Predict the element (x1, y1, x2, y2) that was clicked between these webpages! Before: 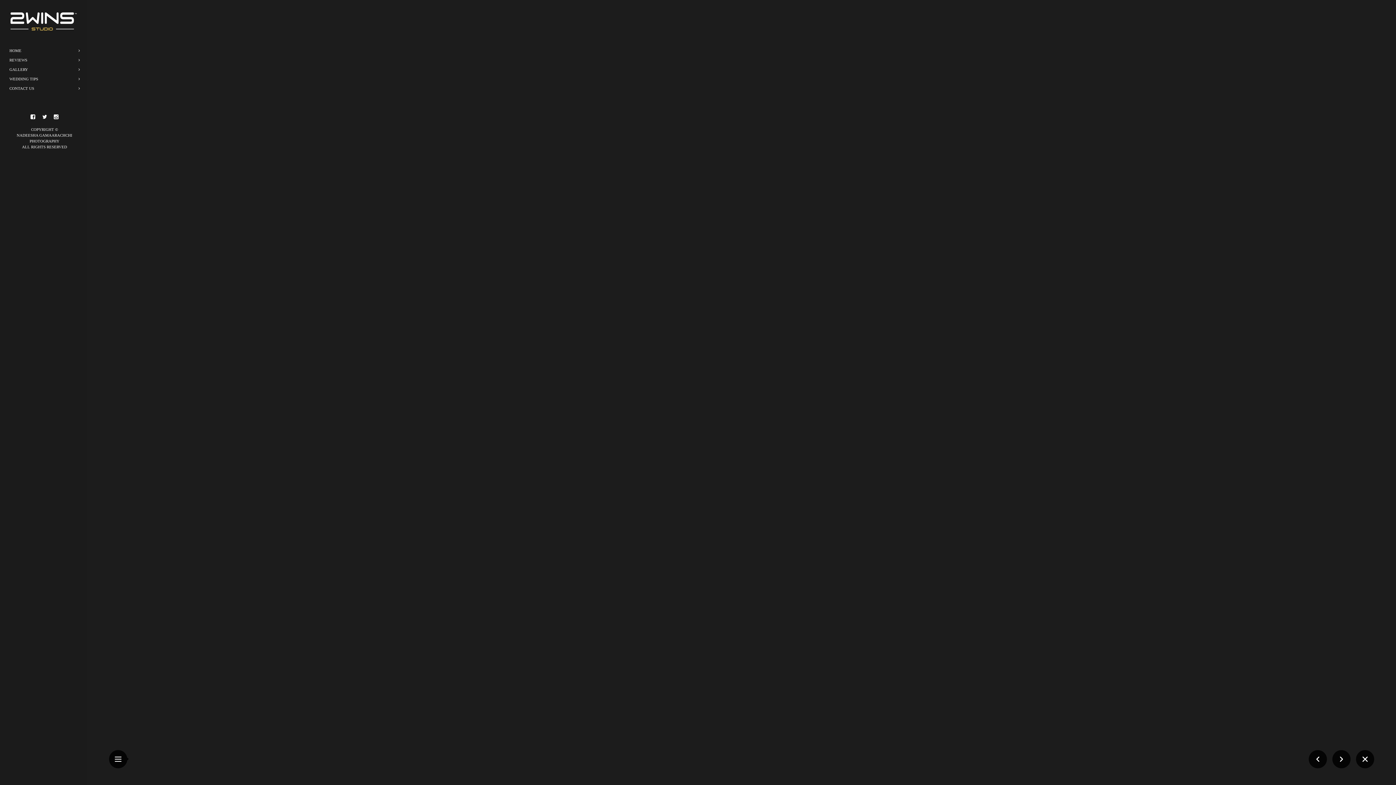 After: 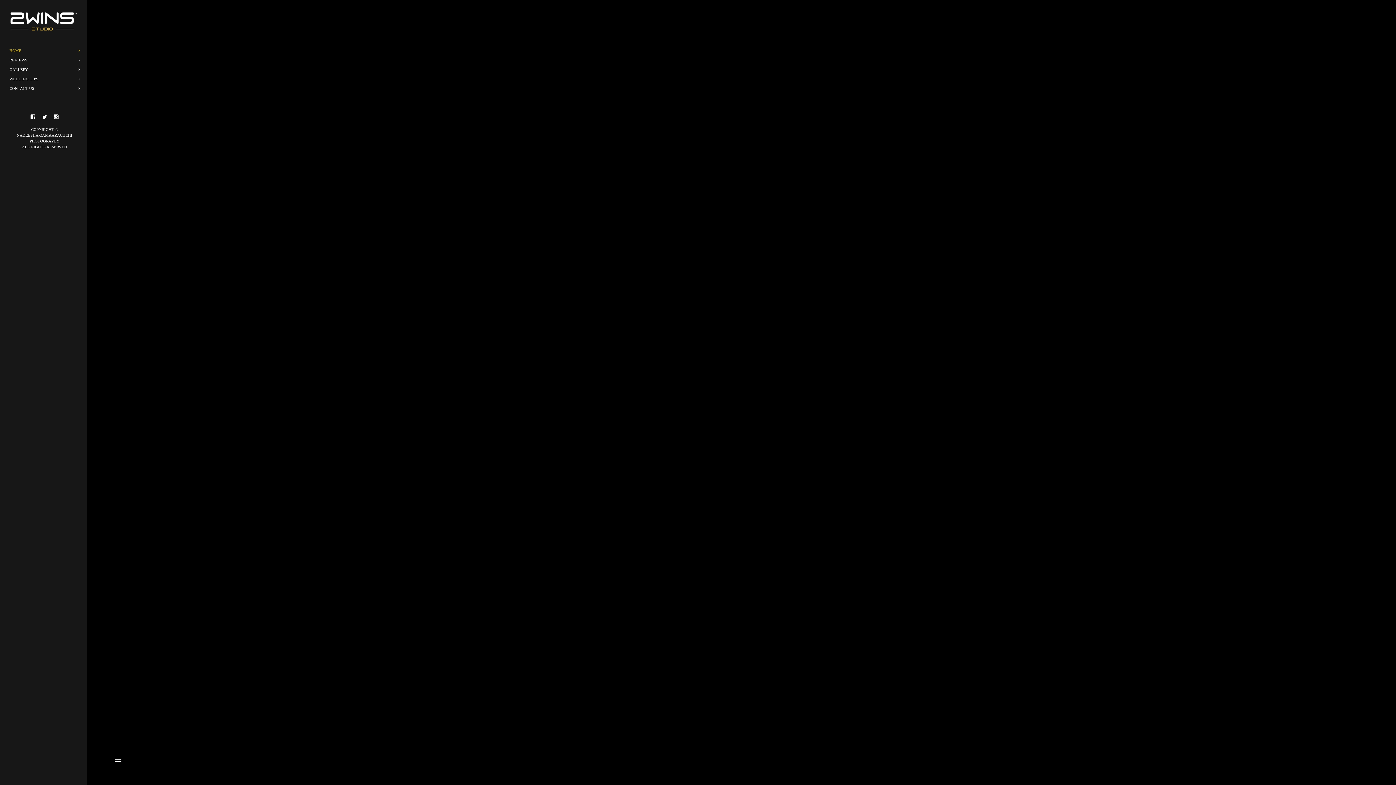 Action: bbox: (9, 48, 80, 53) label: HOME